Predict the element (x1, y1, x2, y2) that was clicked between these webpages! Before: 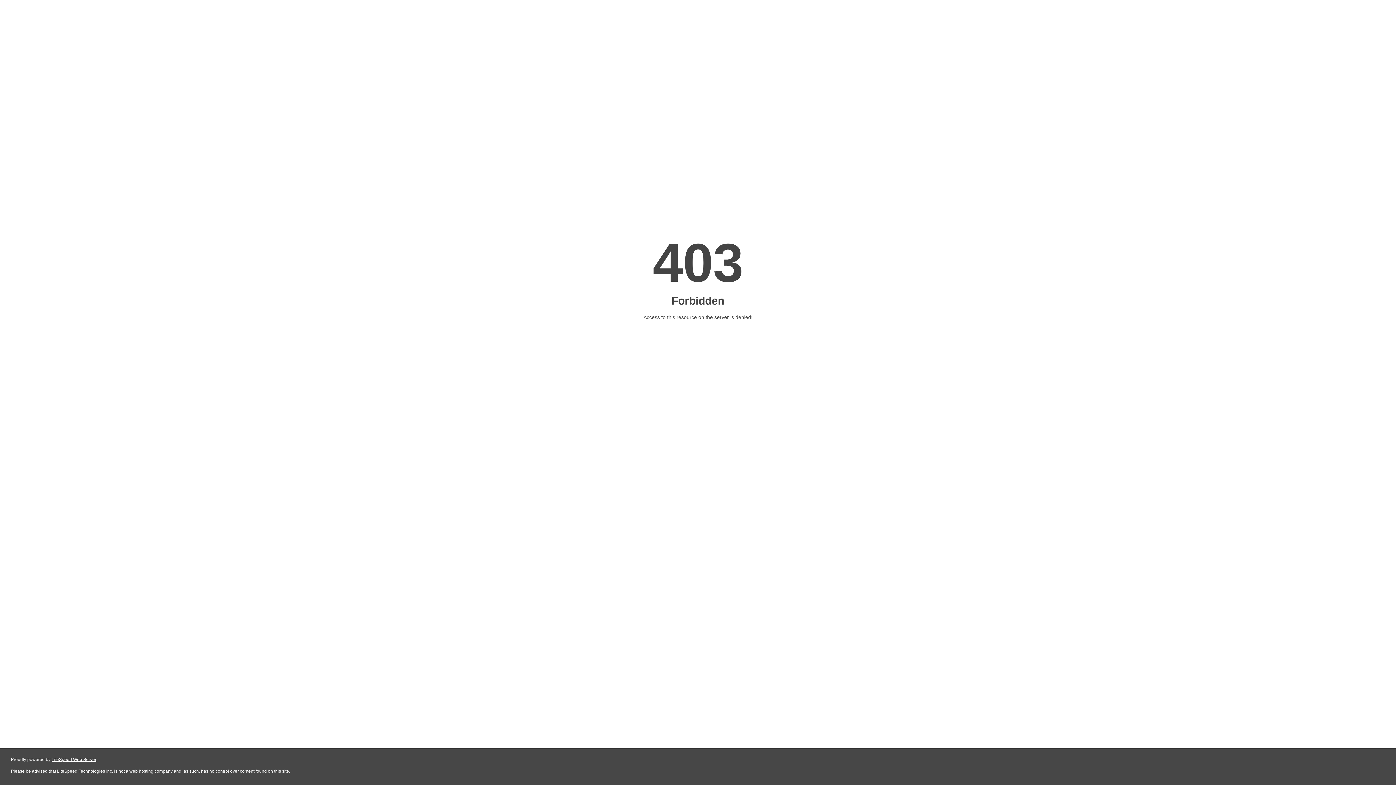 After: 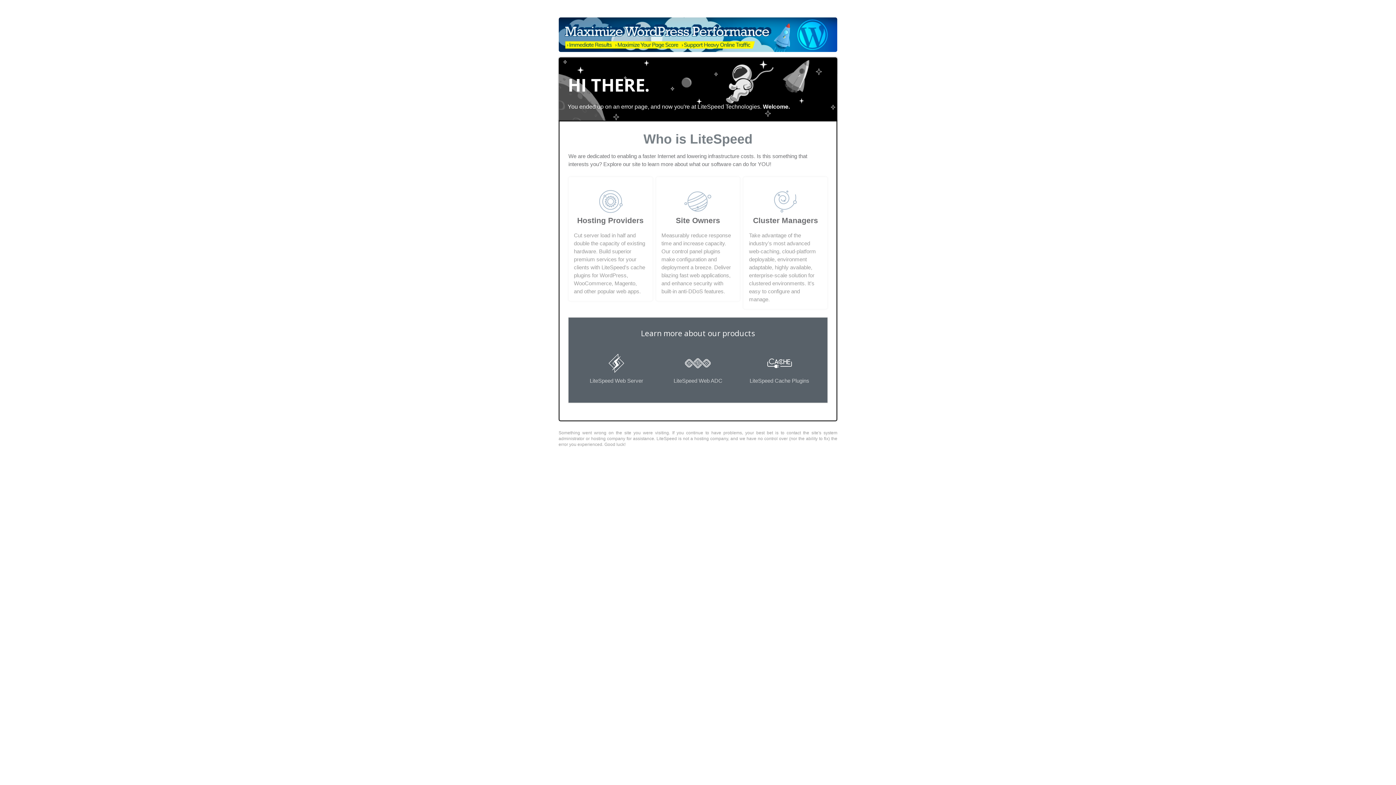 Action: bbox: (51, 757, 96, 762) label: LiteSpeed Web Server